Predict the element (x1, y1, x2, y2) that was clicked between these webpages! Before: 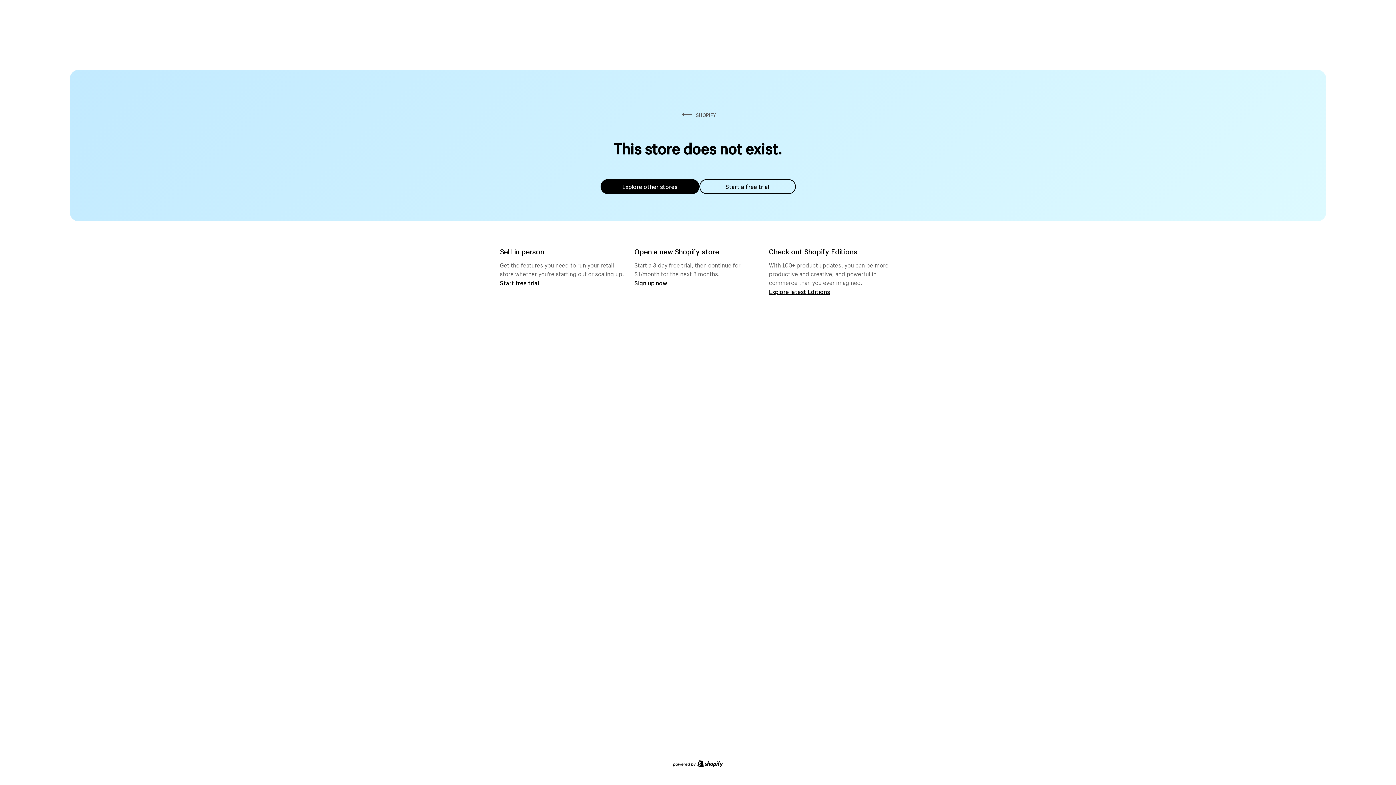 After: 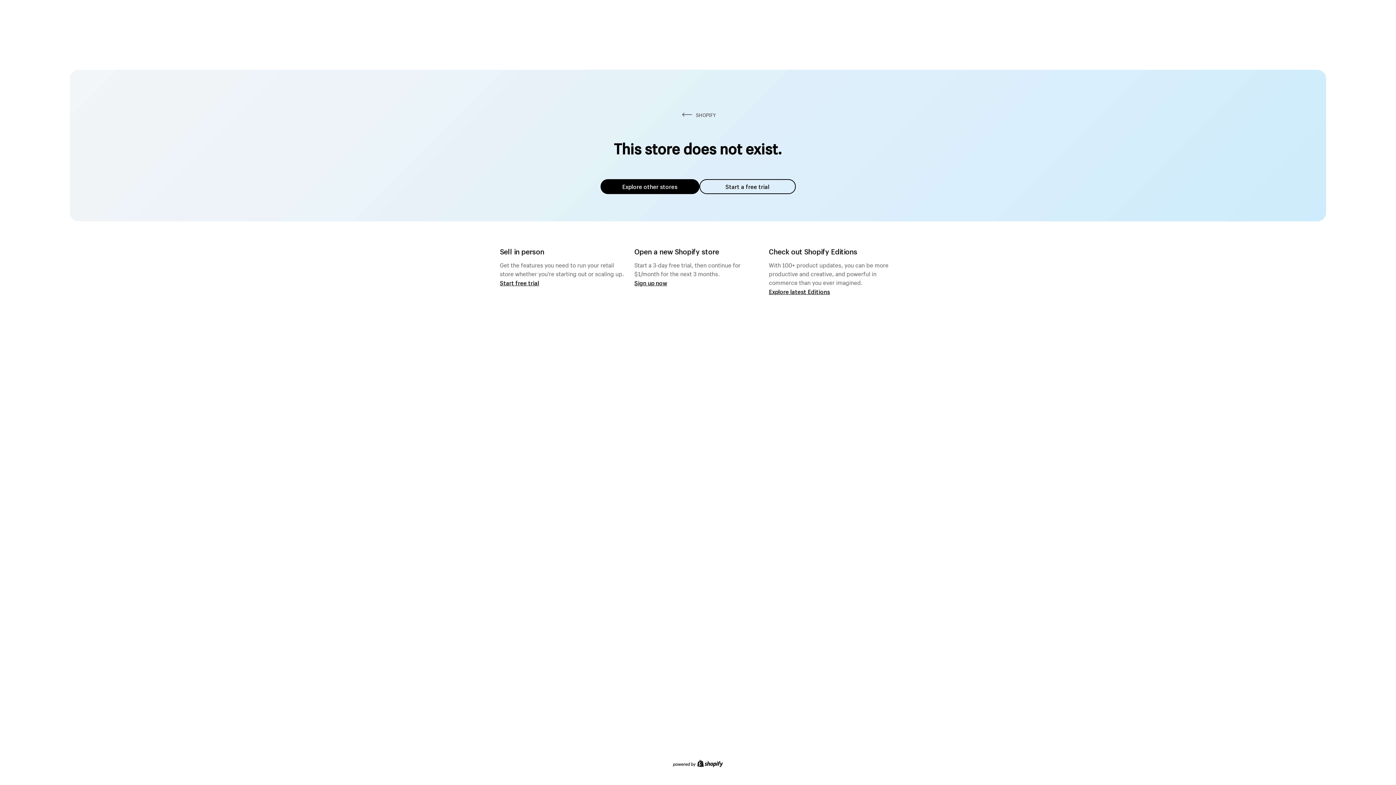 Action: bbox: (600, 179, 699, 194) label: Explore other stores